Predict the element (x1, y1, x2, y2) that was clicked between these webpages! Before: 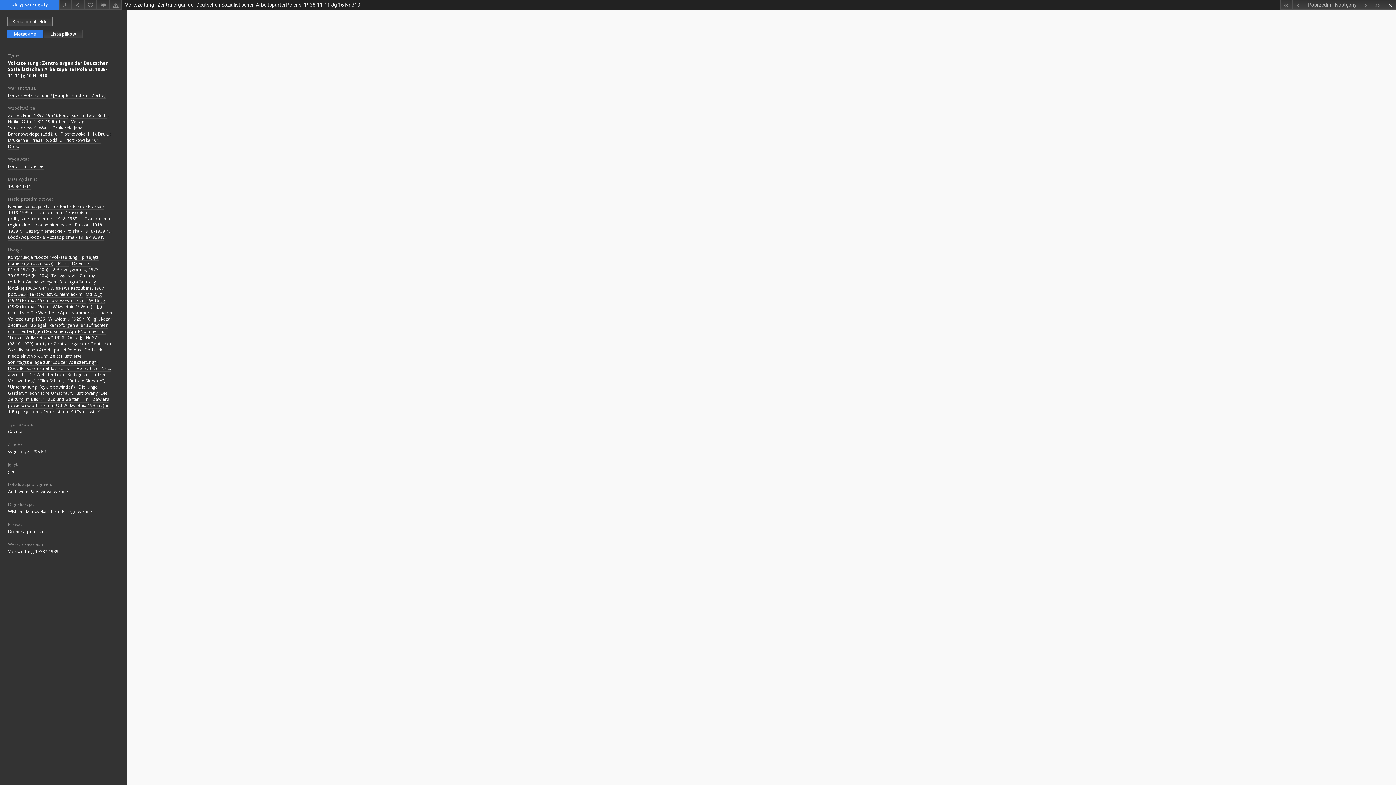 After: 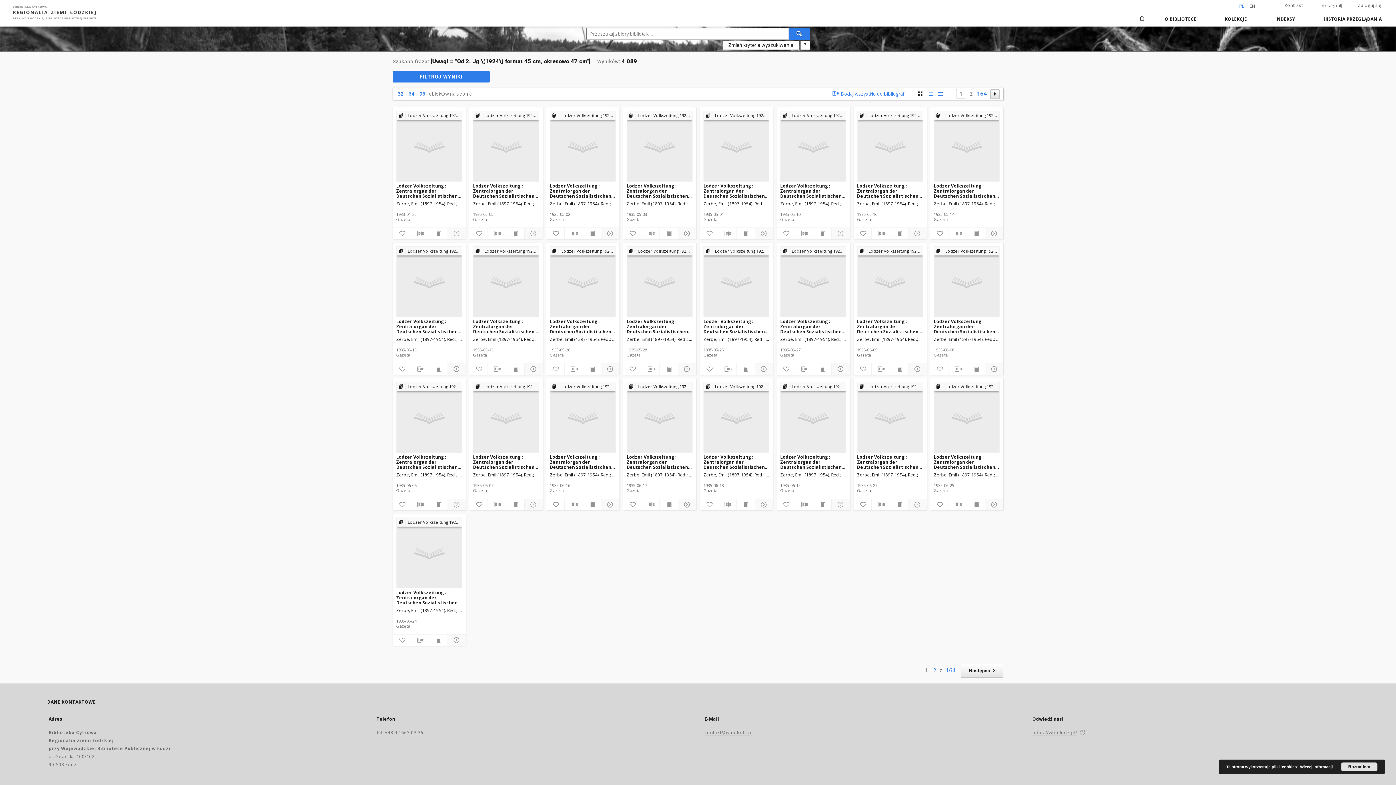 Action: bbox: (8, 291, 101, 304) label: Od 2. Jg (1924) format 45 cm, okresowo 47 cm